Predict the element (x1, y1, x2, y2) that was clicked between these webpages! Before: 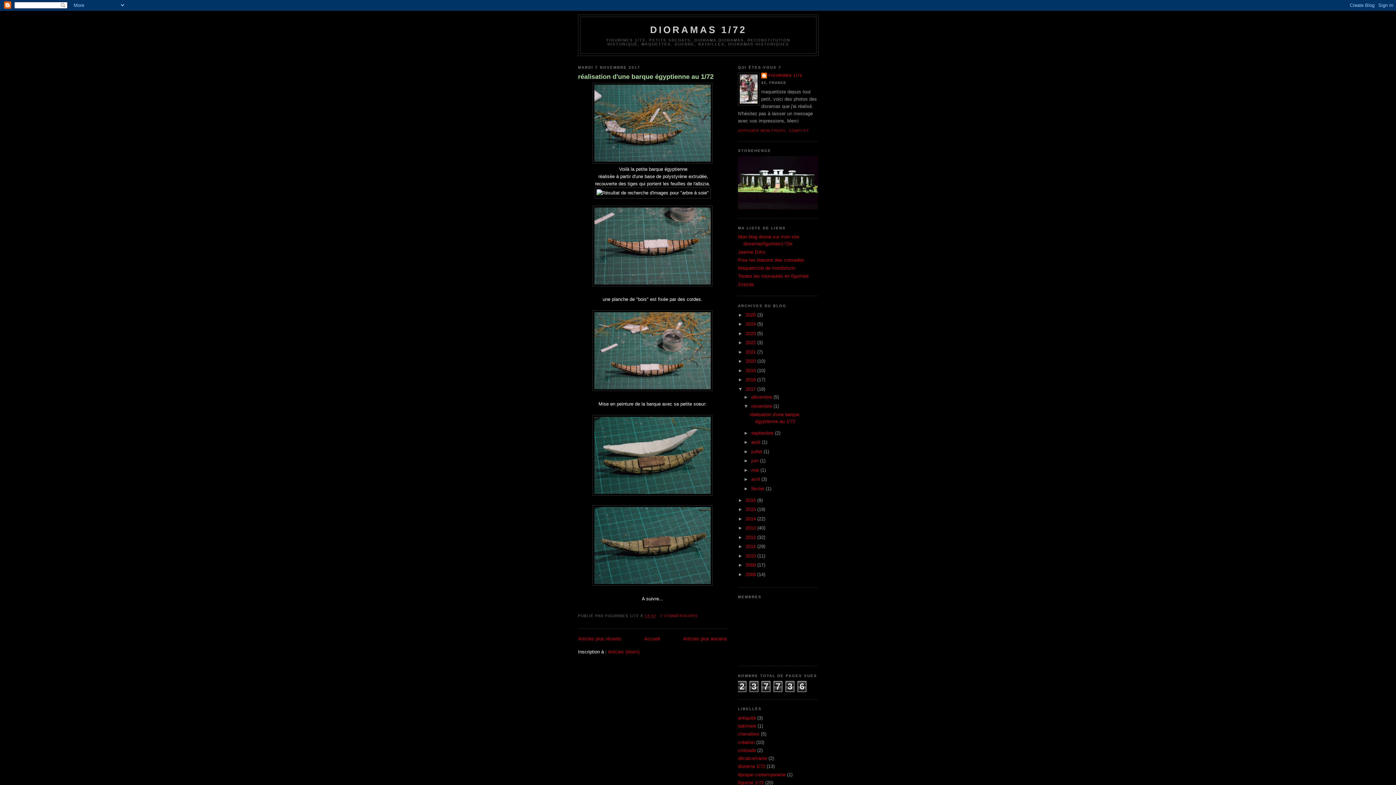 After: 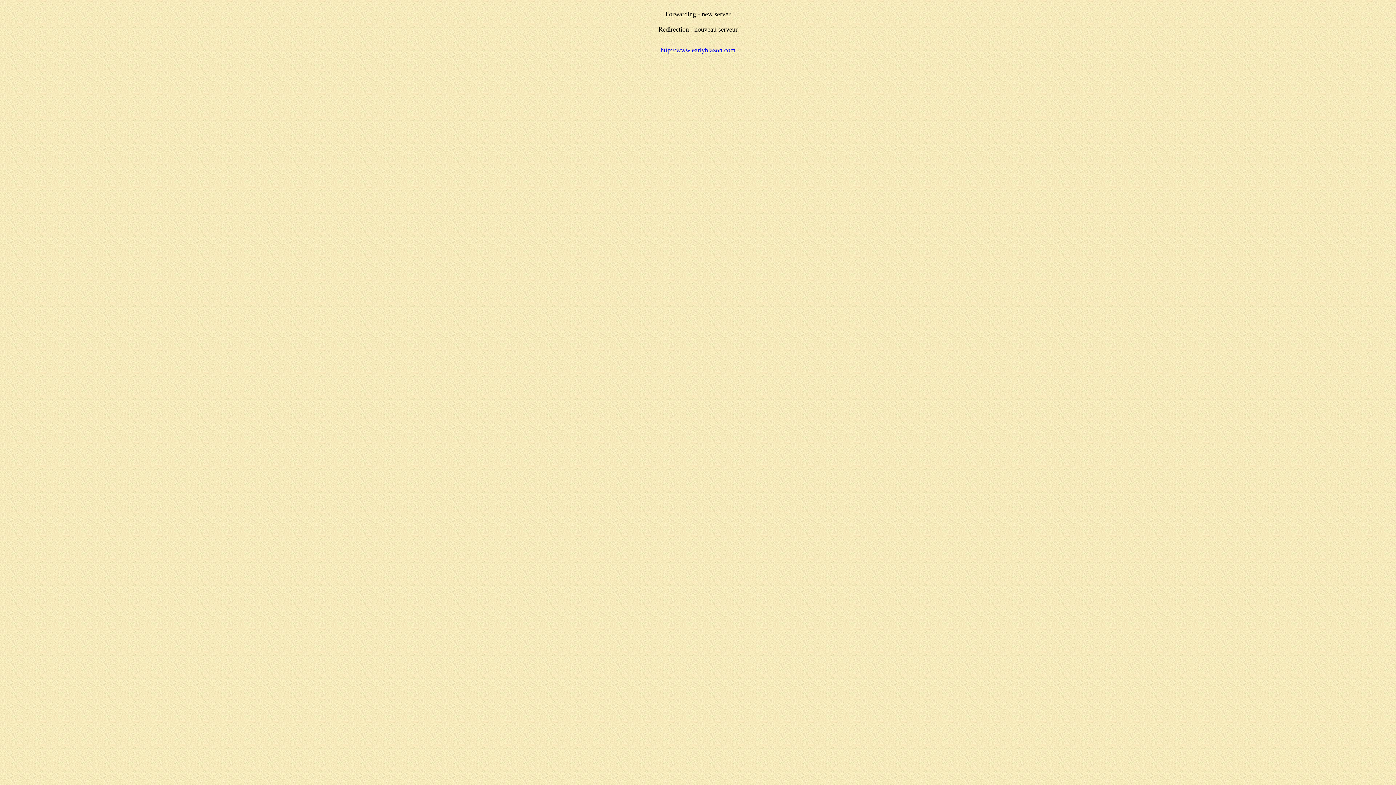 Action: label: Pour les blasons des croisades bbox: (738, 257, 804, 262)